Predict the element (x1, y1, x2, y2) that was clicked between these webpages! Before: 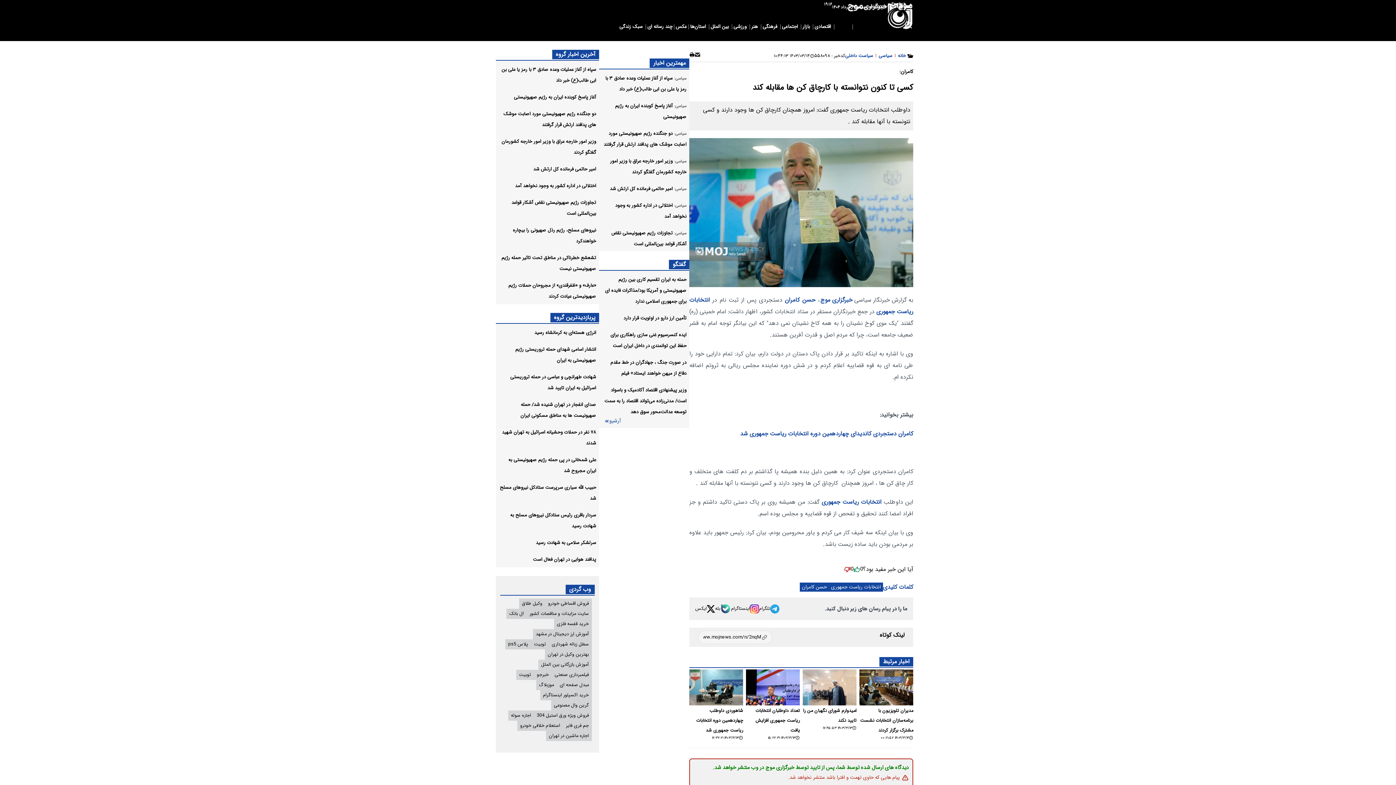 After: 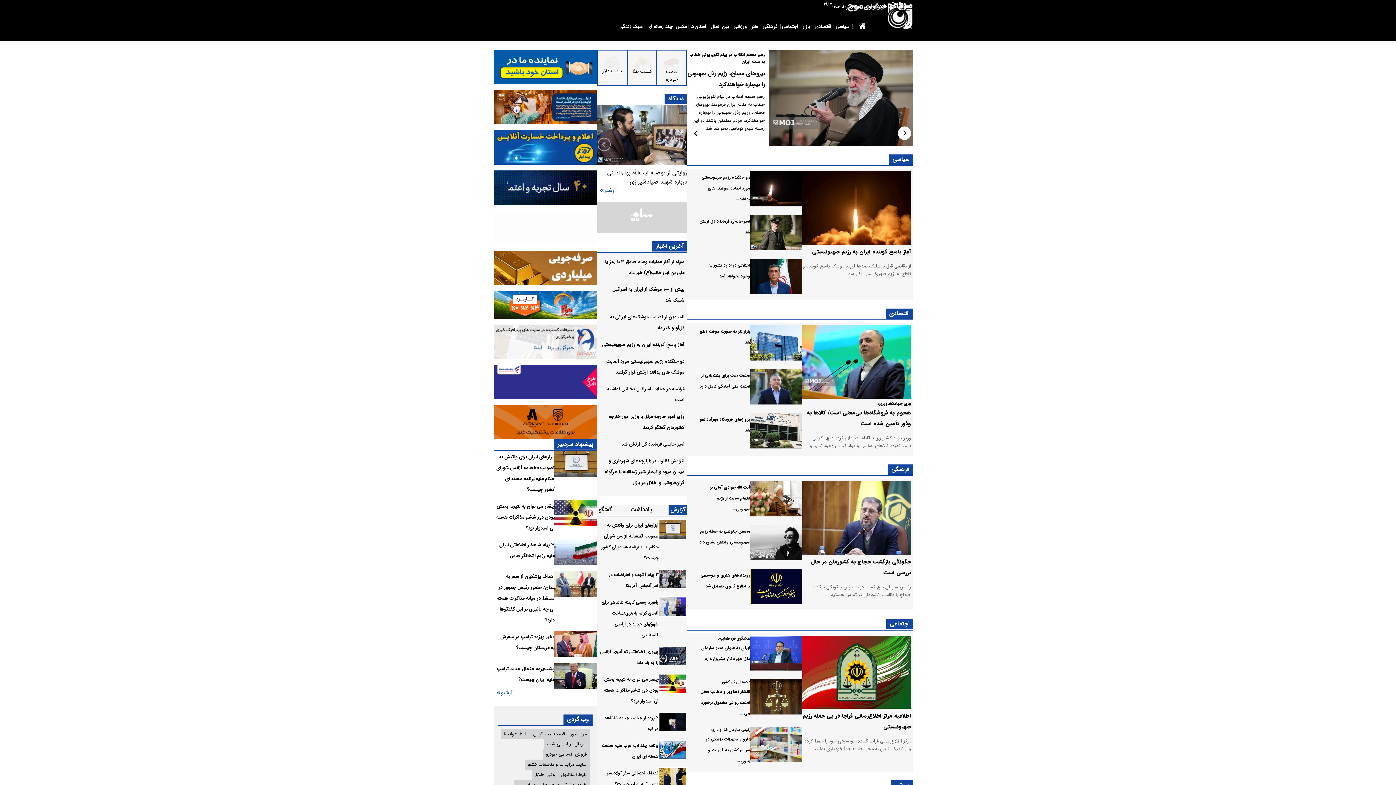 Action: bbox: (847, 2, 887, 29)